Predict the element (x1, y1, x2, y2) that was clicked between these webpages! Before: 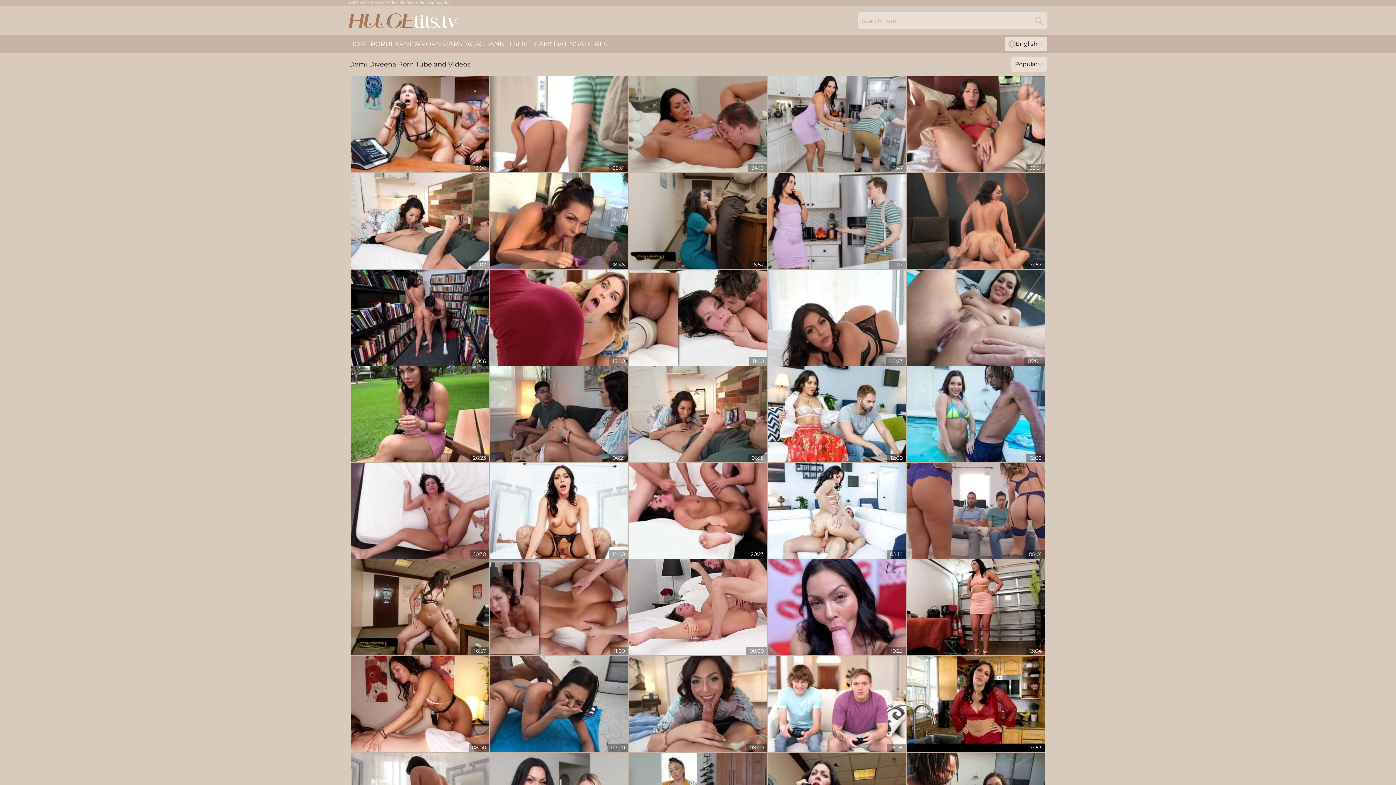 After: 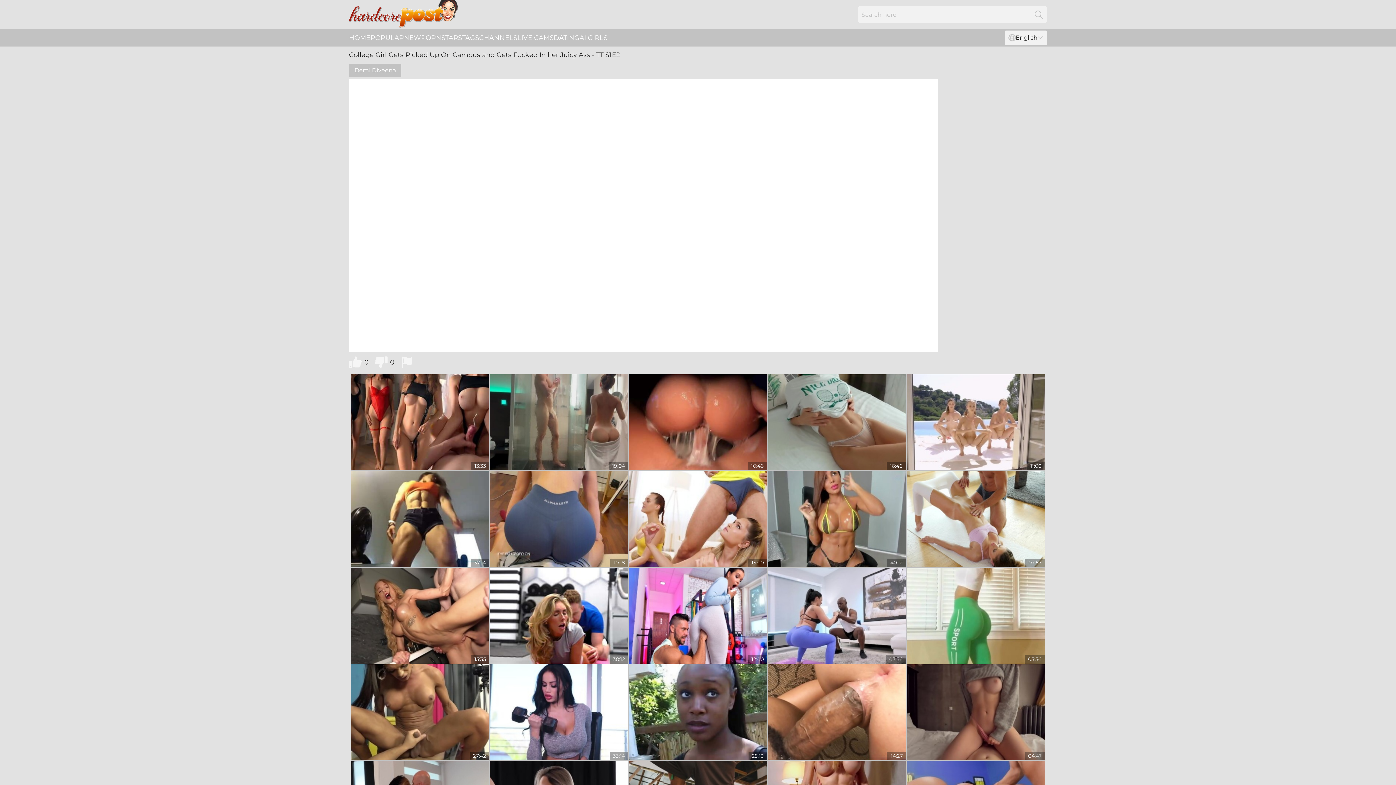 Action: bbox: (351, 366, 489, 462)